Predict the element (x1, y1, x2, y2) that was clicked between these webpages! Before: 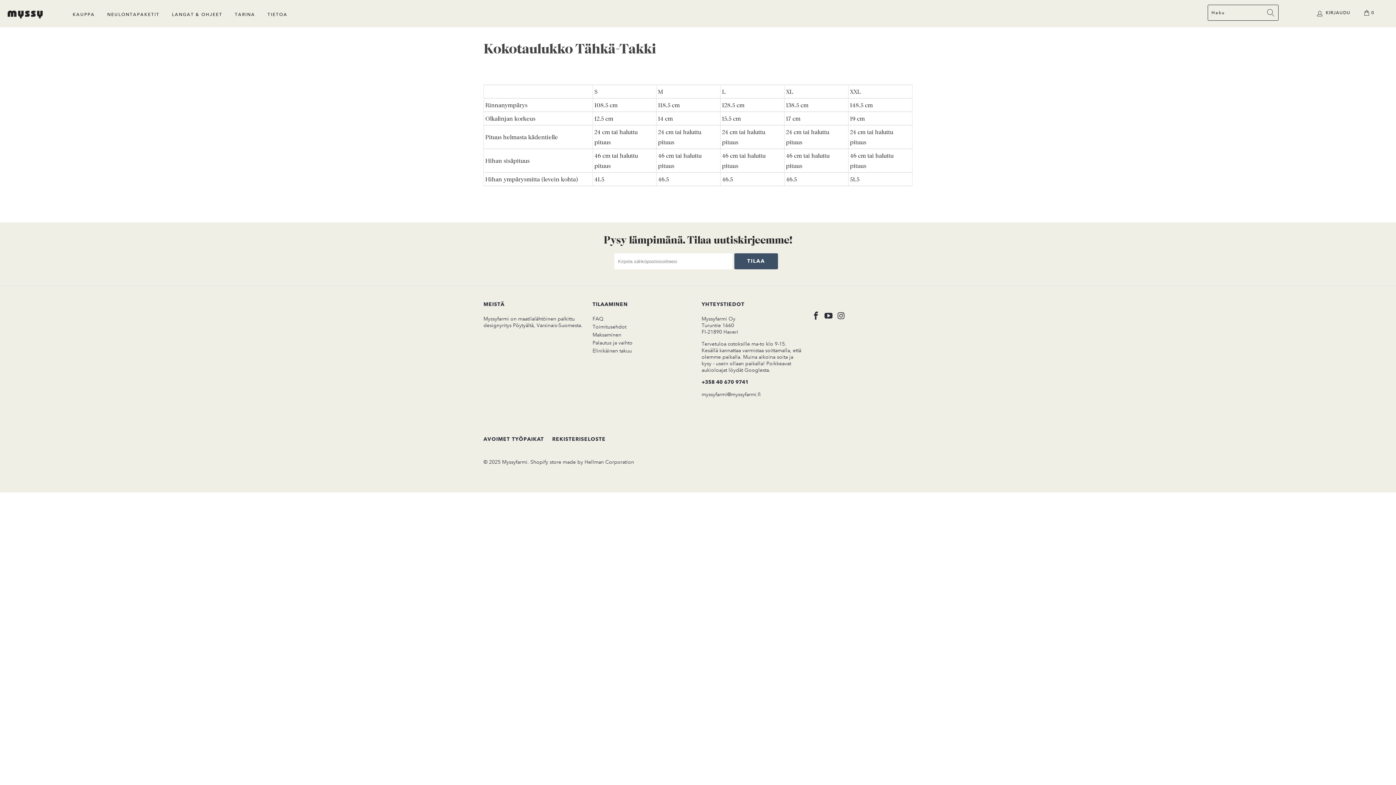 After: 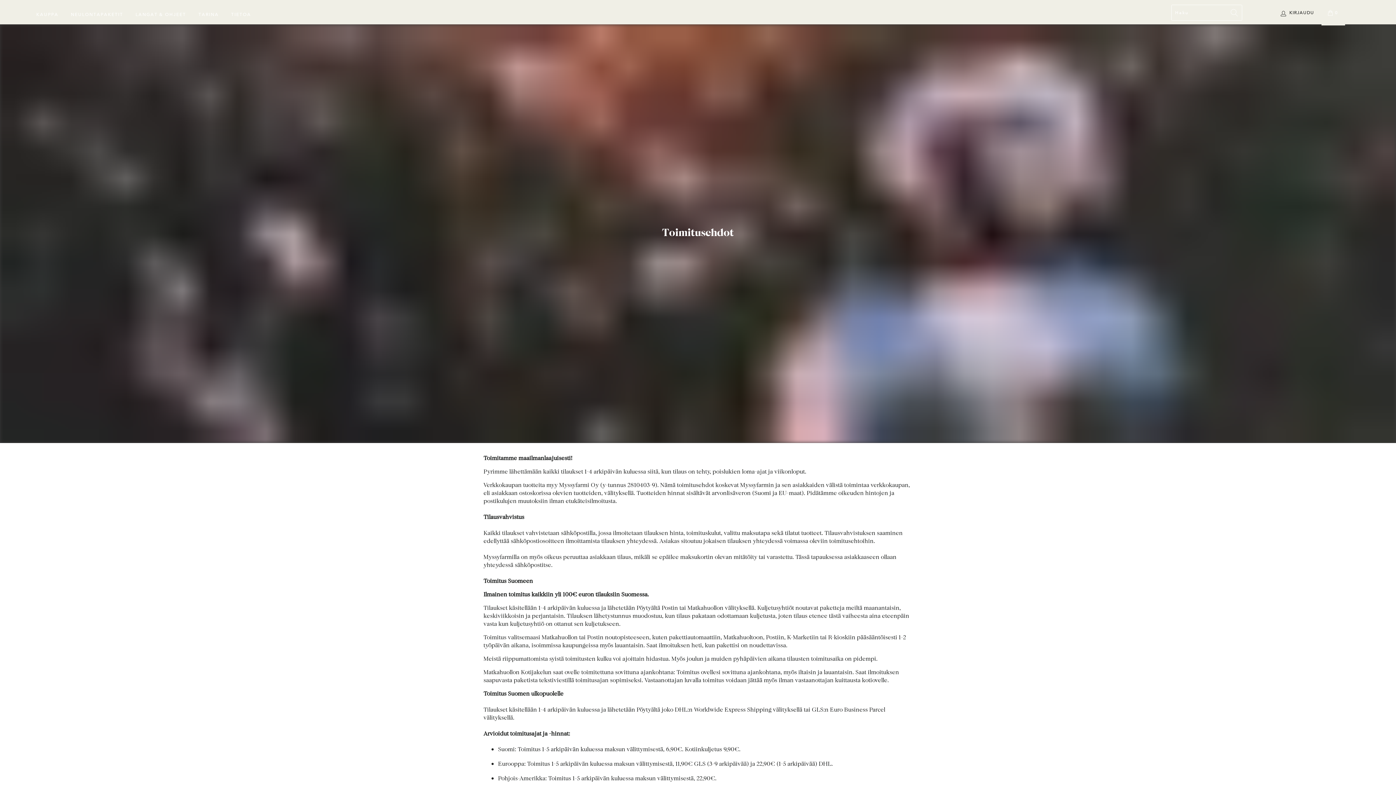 Action: label: Toimitusehdot bbox: (592, 323, 626, 330)